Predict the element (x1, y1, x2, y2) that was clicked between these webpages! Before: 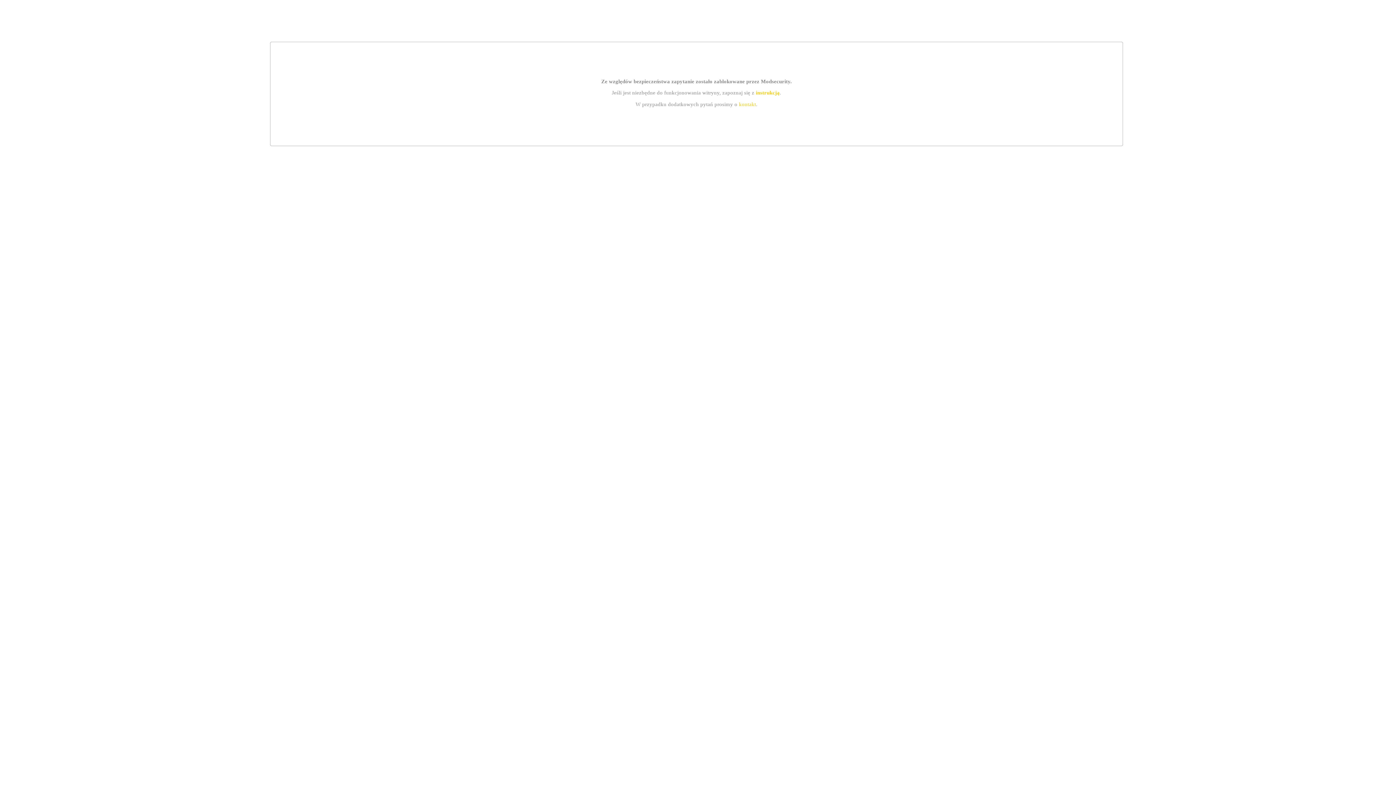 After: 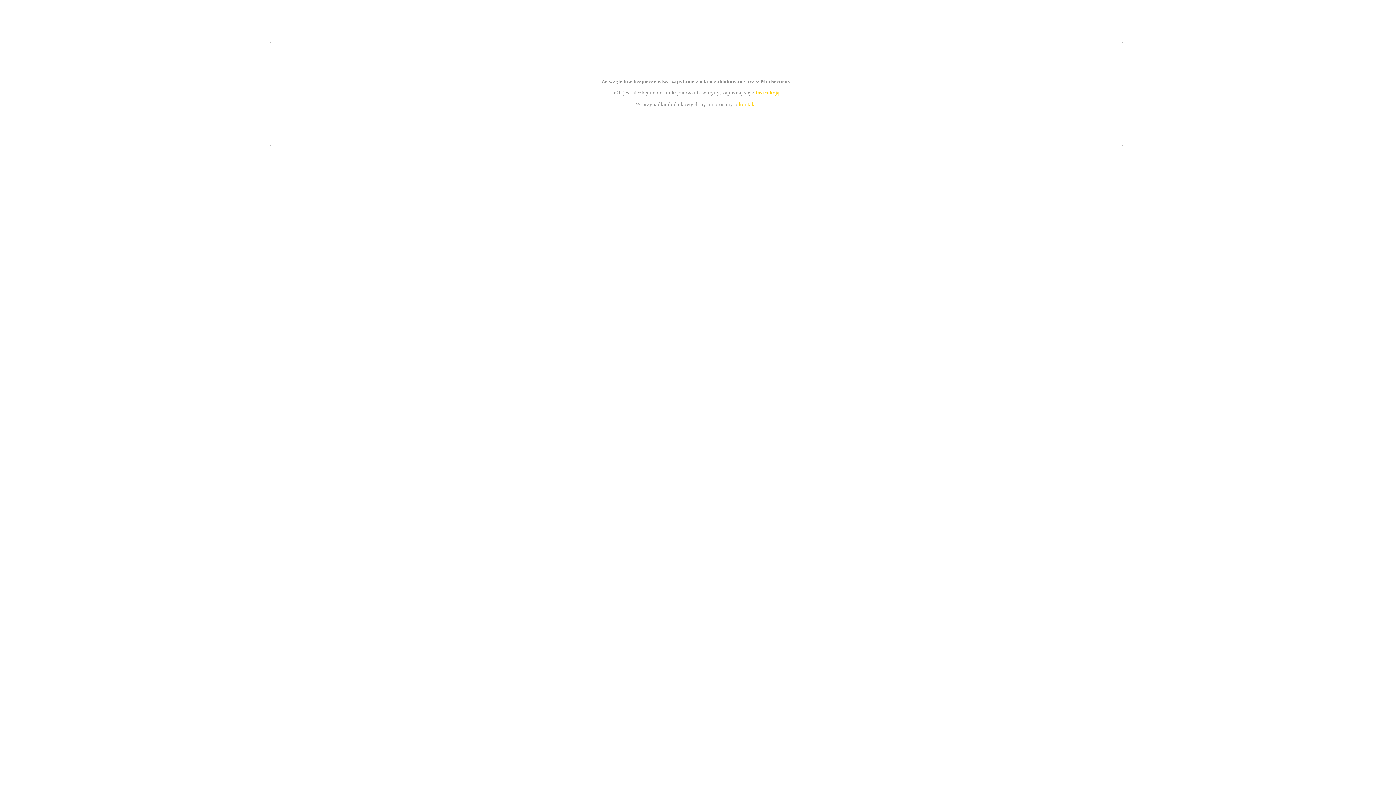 Action: bbox: (739, 101, 756, 107) label: kontakt